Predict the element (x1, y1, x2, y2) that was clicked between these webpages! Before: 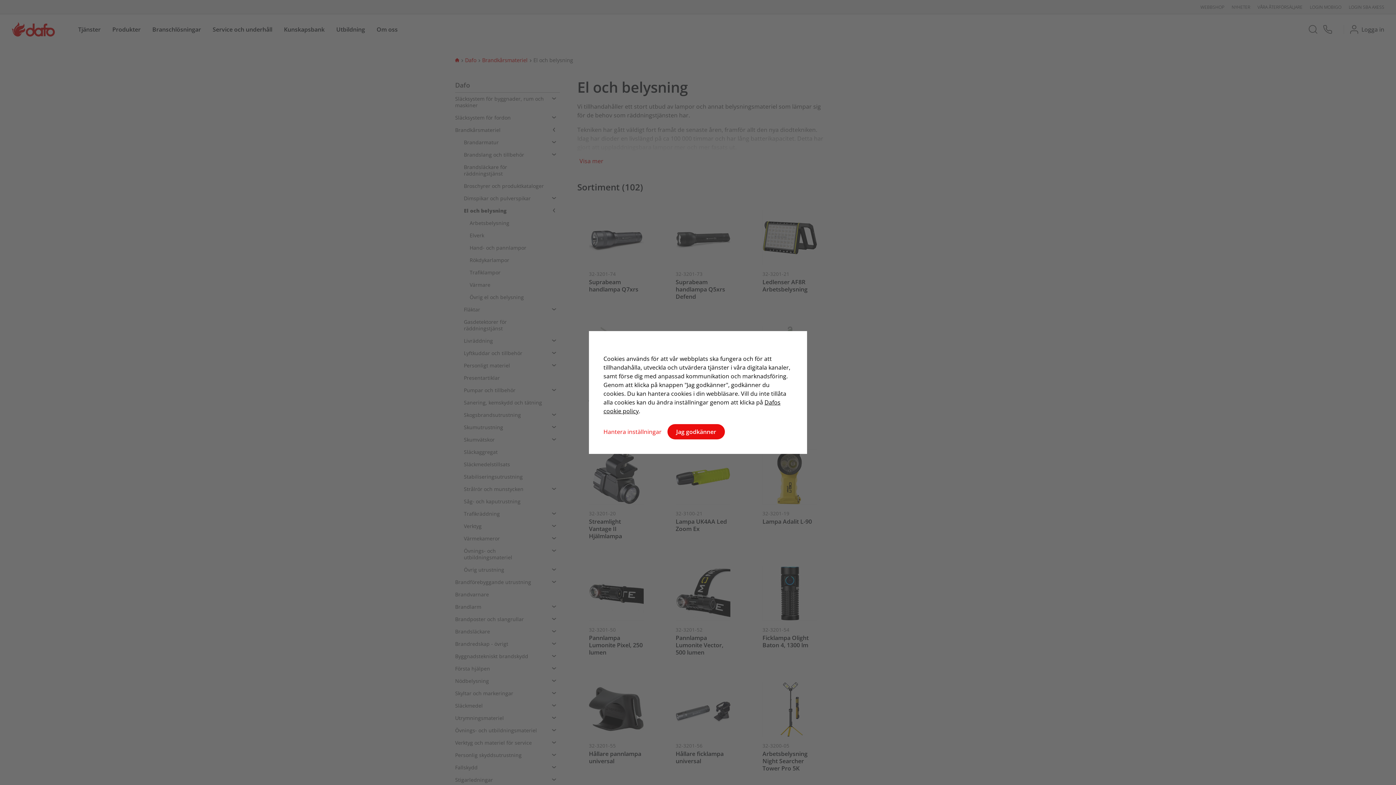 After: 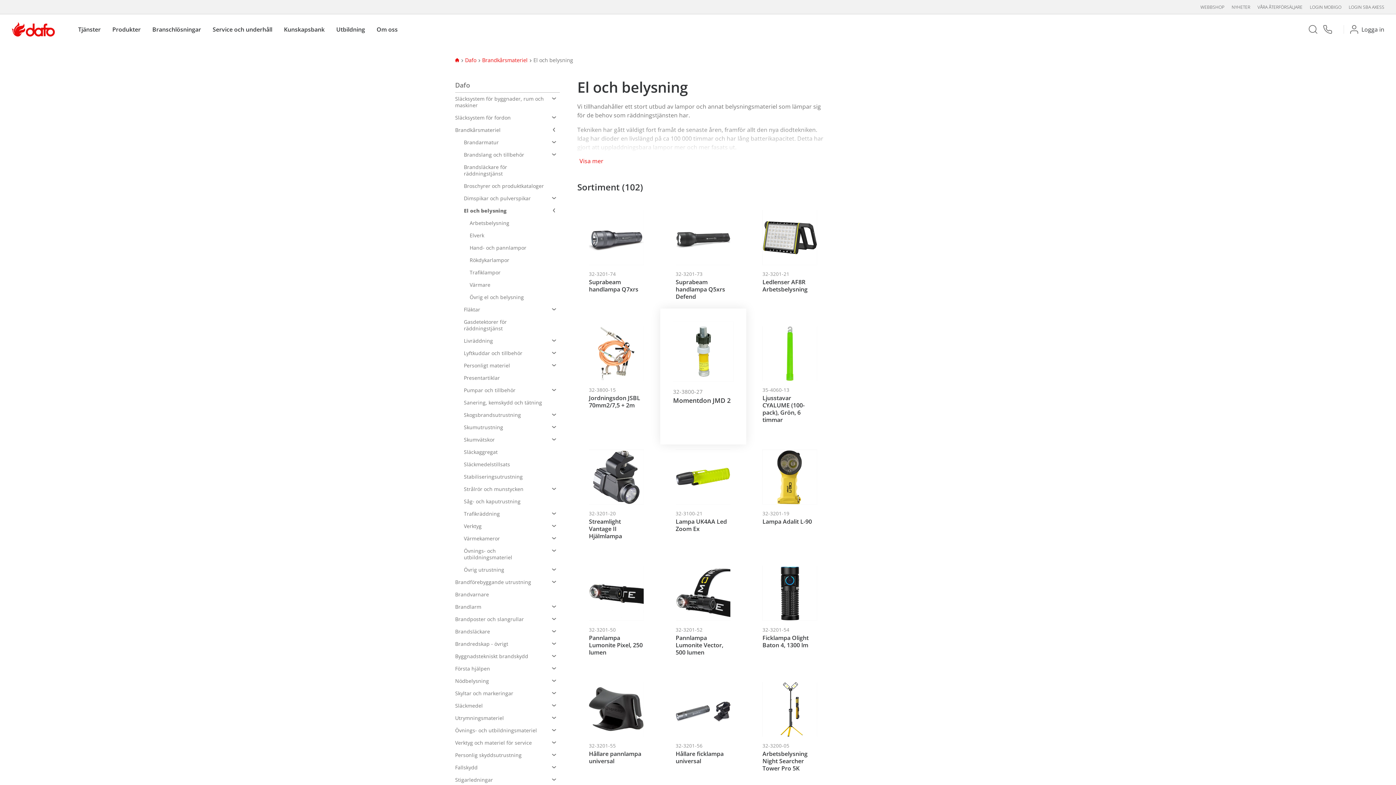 Action: bbox: (667, 424, 725, 439) label: Jag godkänner